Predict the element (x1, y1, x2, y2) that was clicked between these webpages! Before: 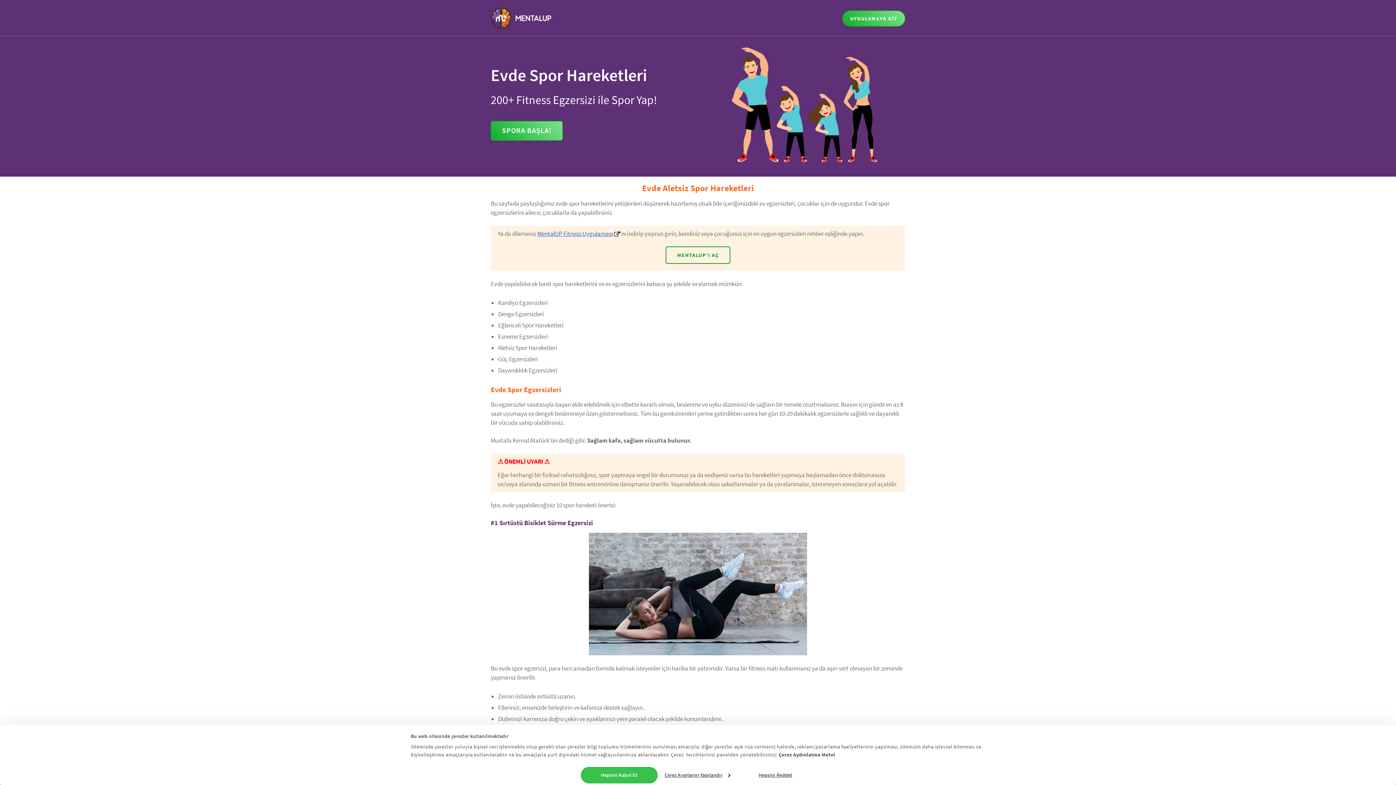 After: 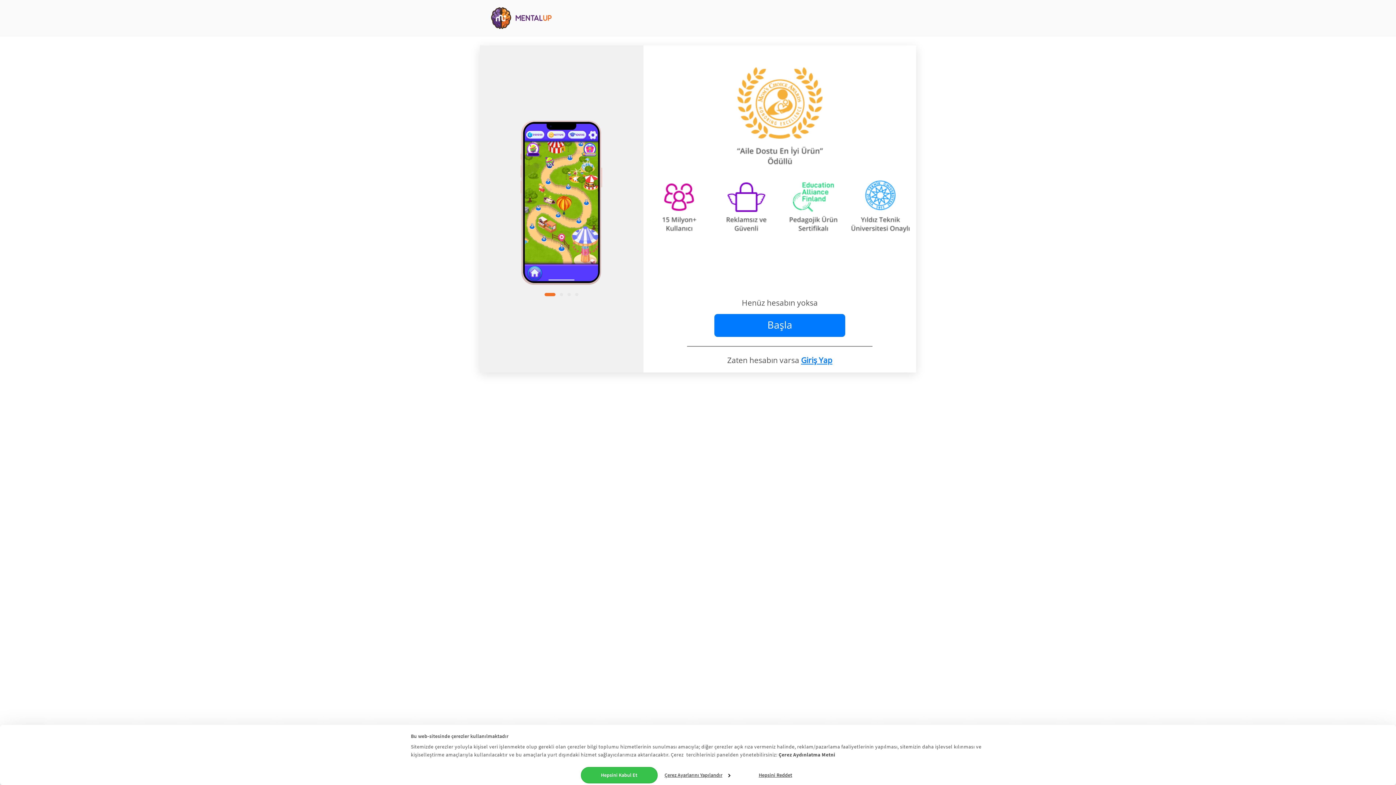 Action: label: SPORA BAŞLA! bbox: (490, 120, 562, 140)